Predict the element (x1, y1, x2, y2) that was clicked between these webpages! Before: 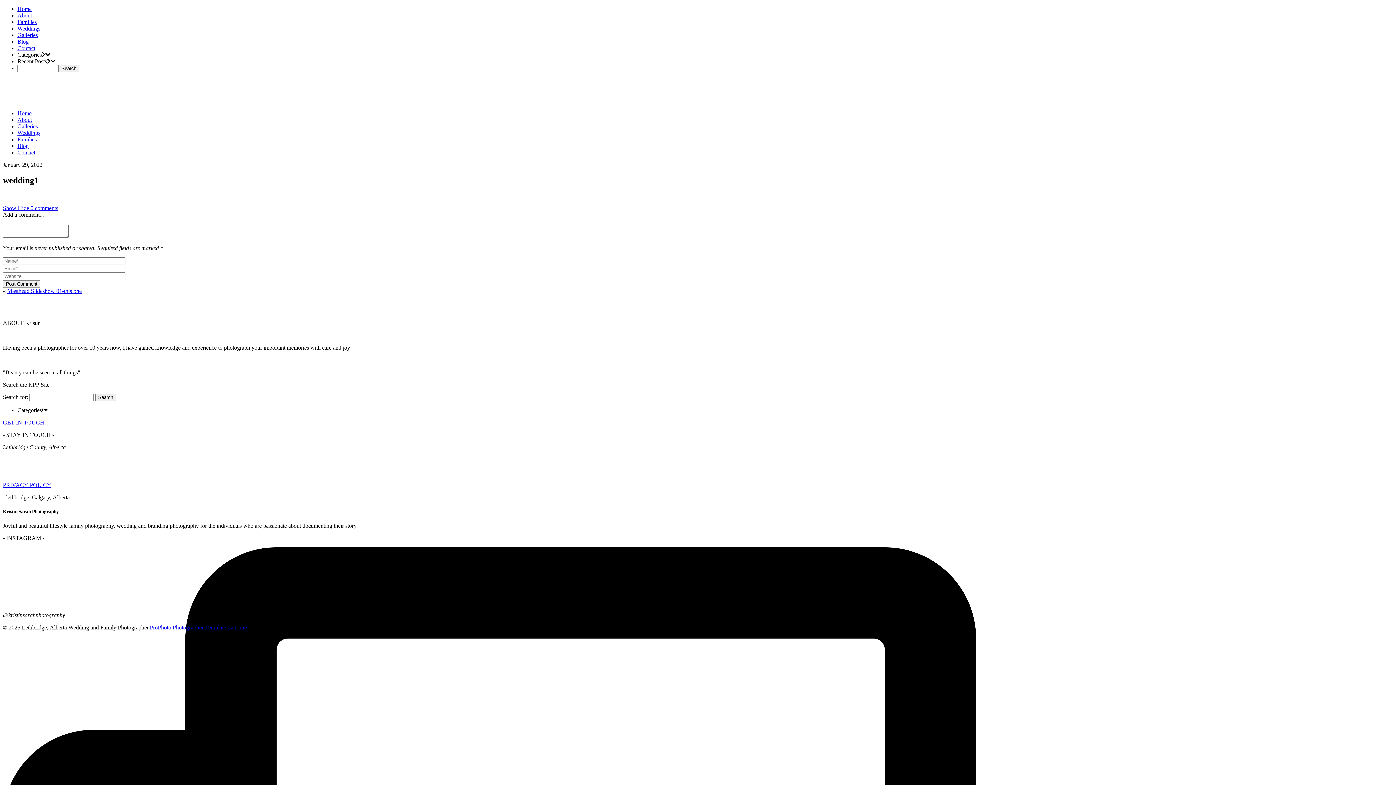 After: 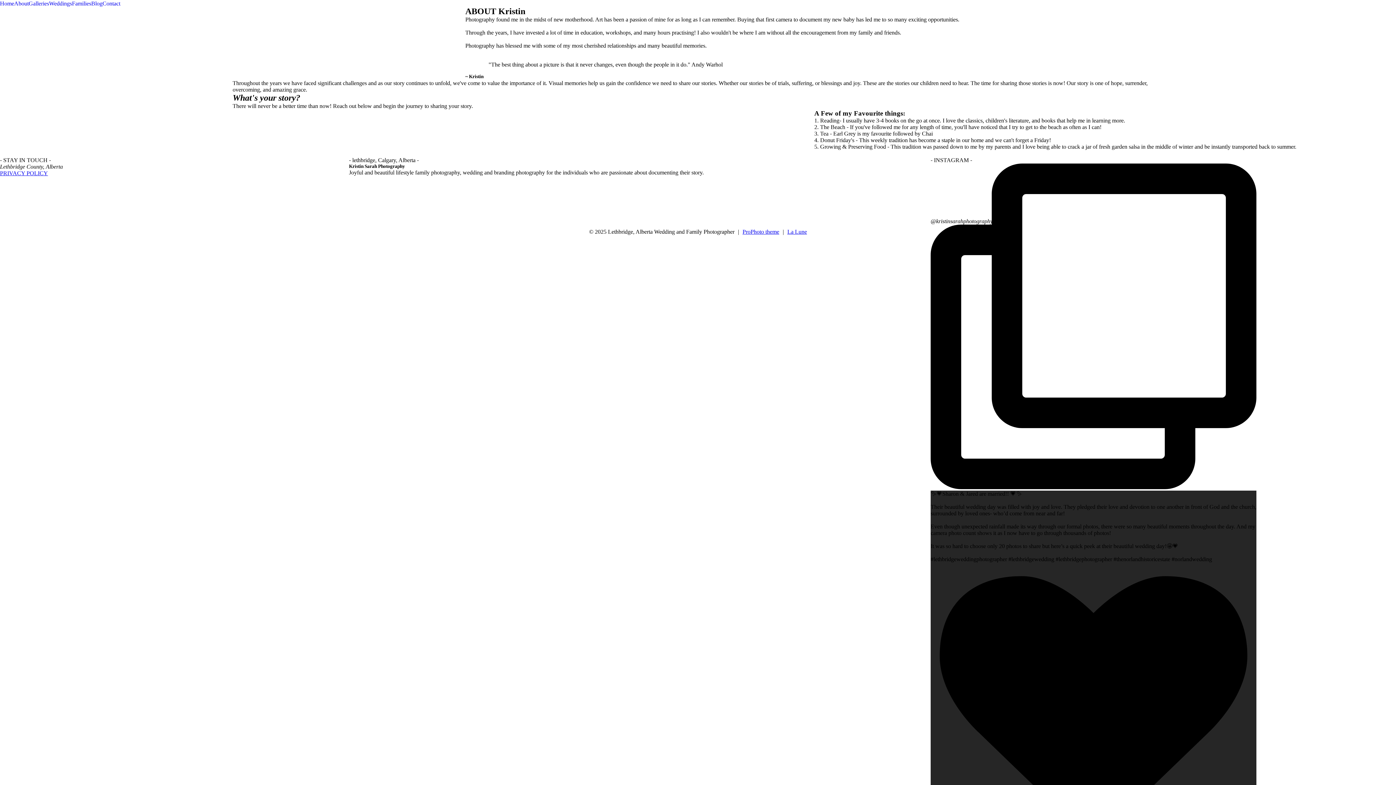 Action: bbox: (17, 12, 32, 18) label: About